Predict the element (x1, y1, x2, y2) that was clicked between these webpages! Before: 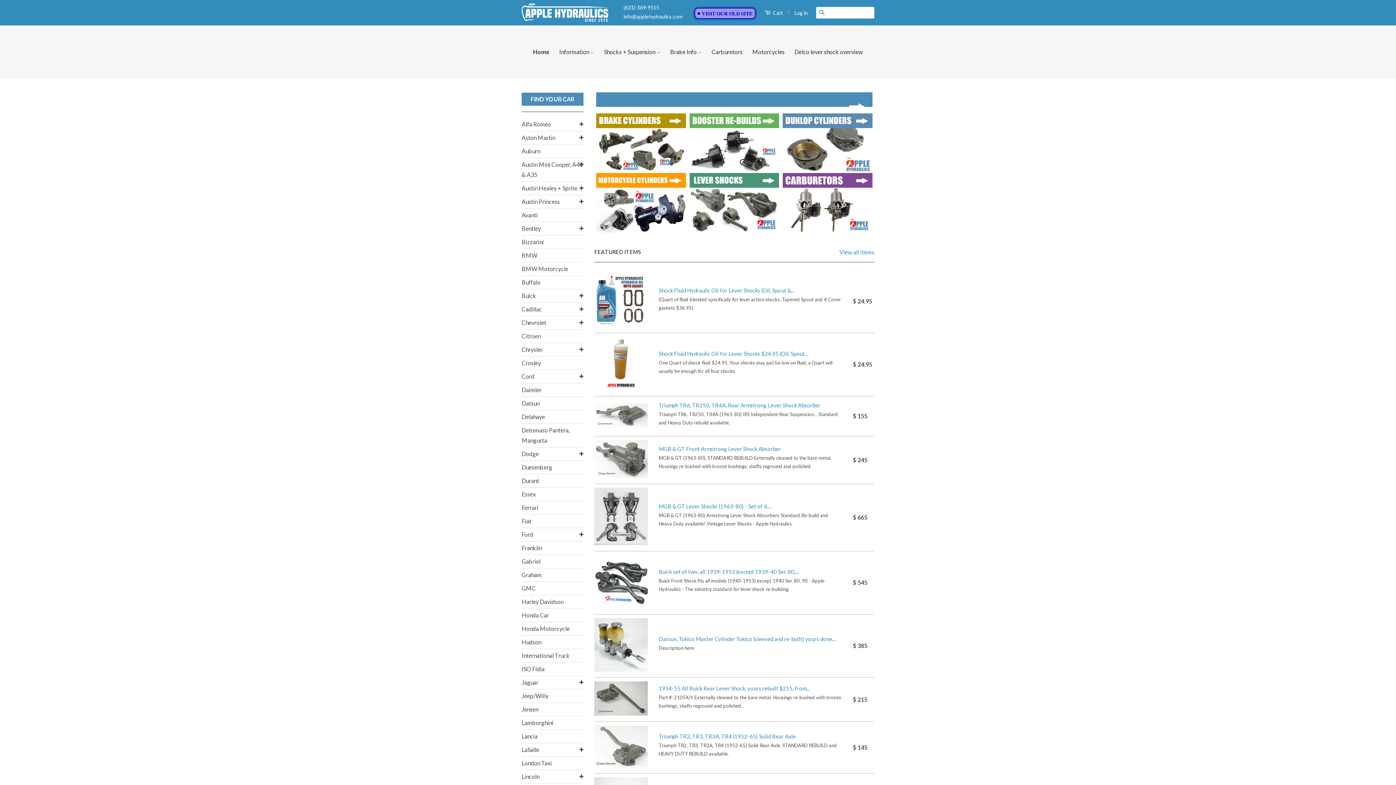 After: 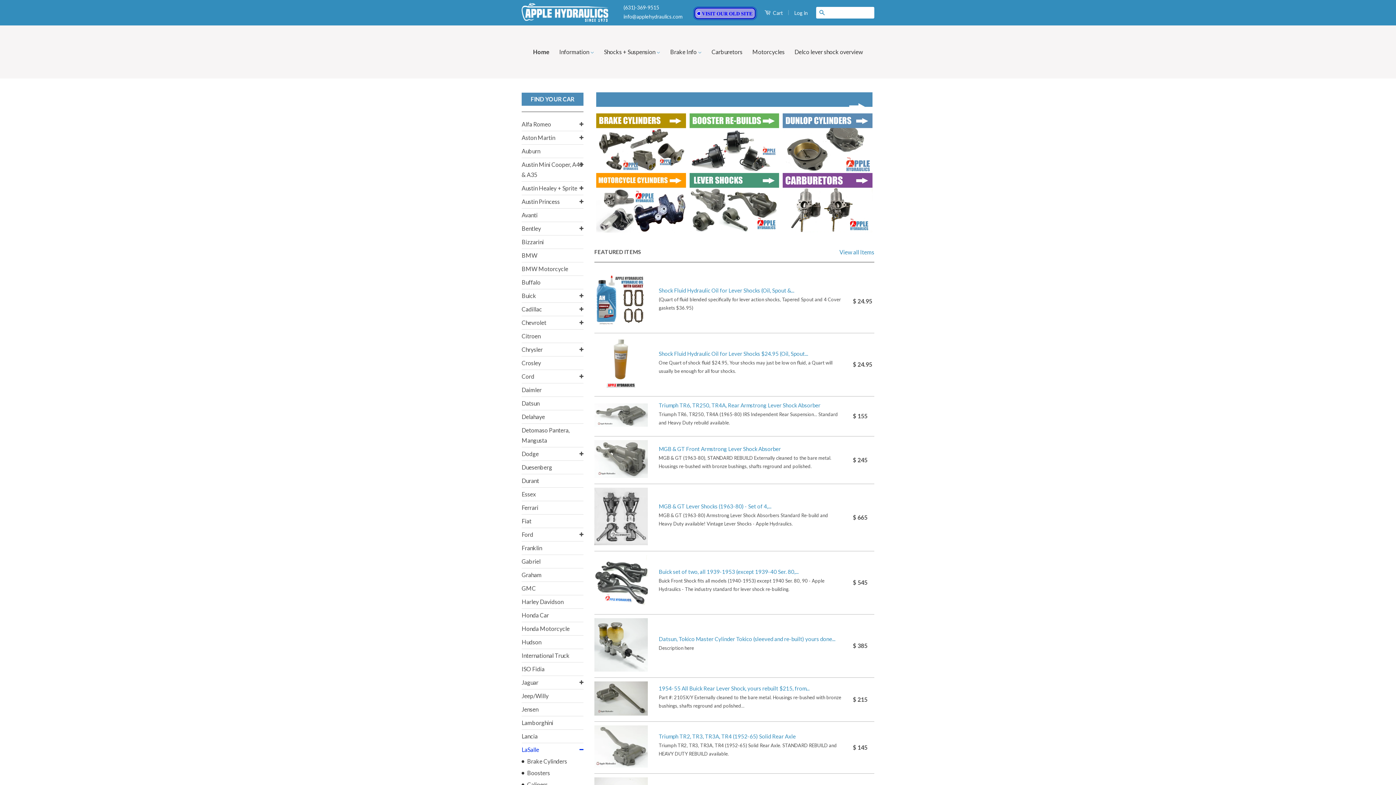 Action: label: LaSalle bbox: (521, 746, 539, 753)